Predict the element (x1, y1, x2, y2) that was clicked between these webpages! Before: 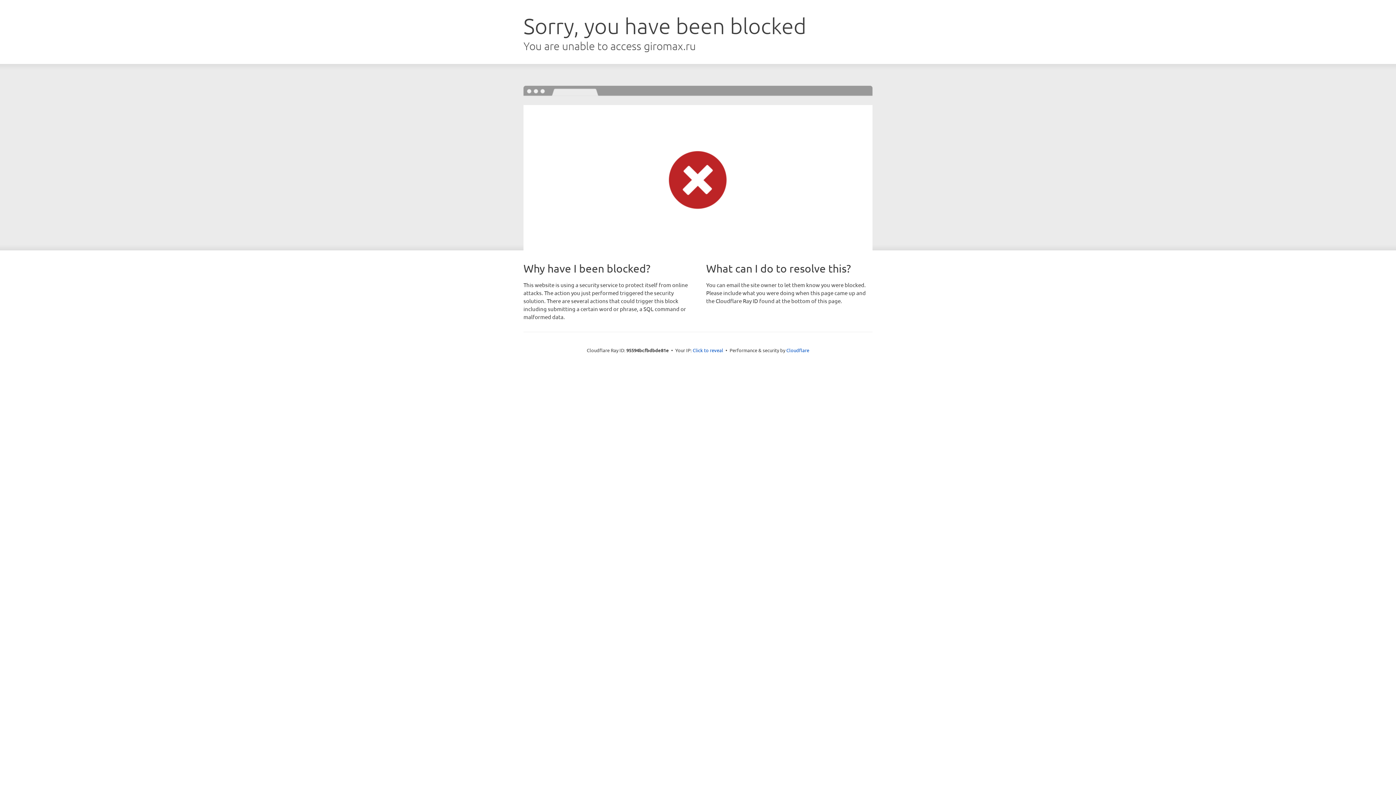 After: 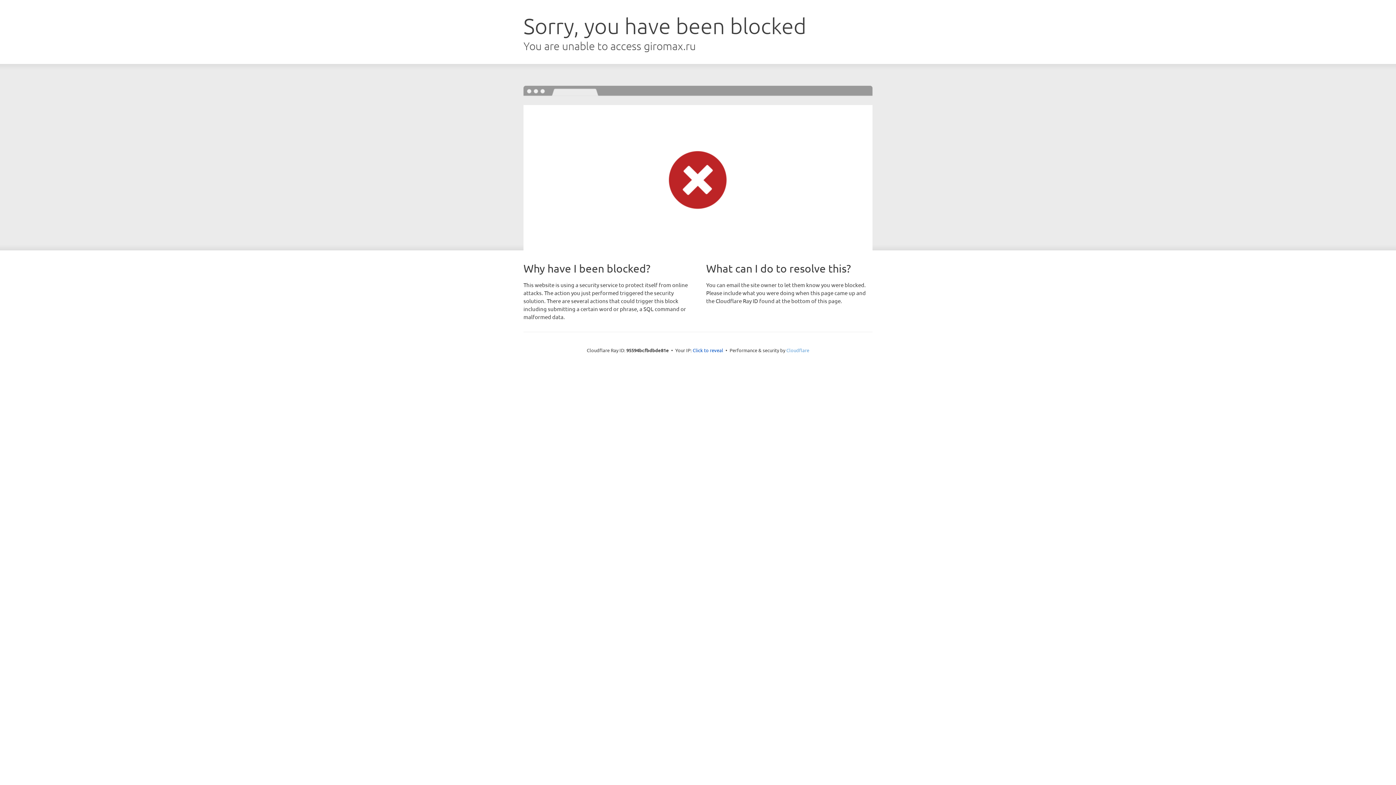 Action: bbox: (786, 347, 809, 353) label: Cloudflare